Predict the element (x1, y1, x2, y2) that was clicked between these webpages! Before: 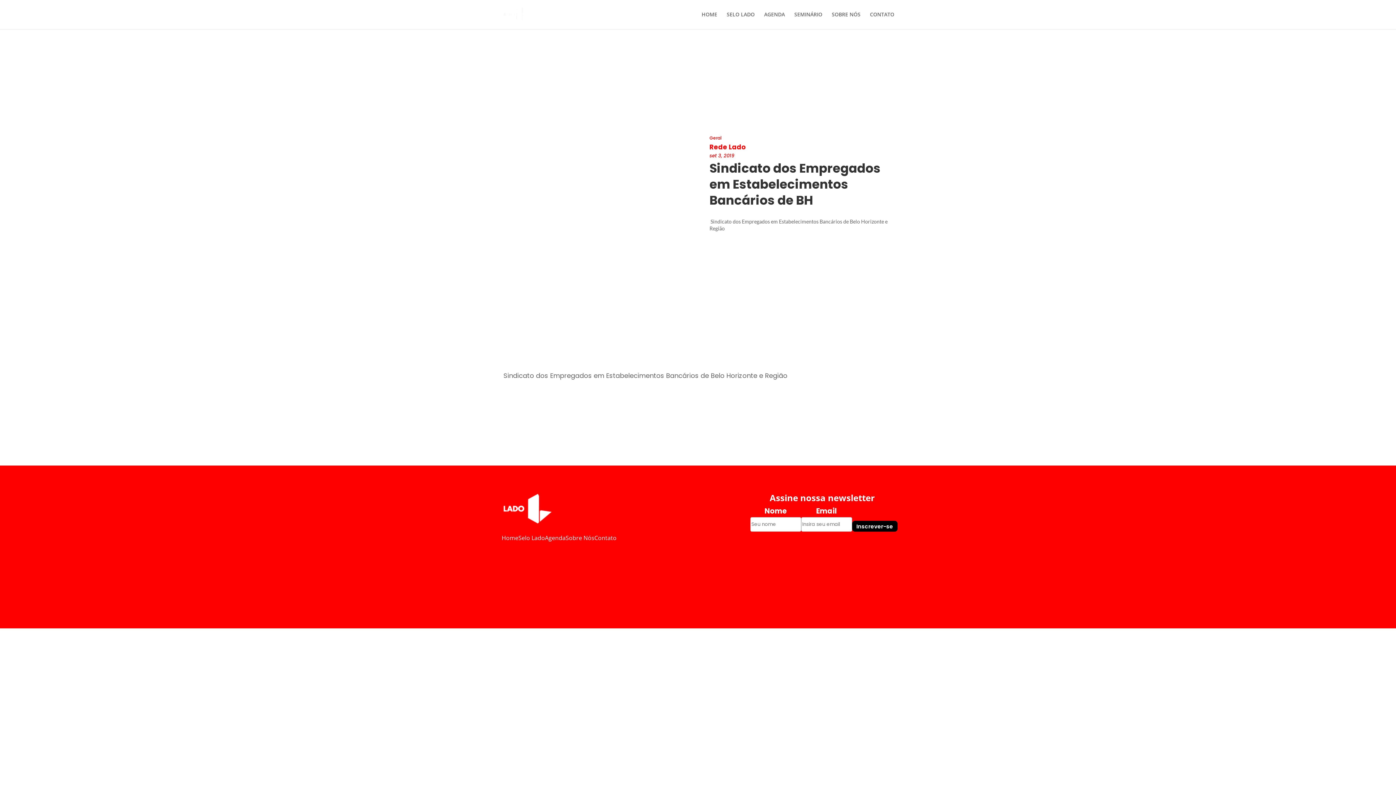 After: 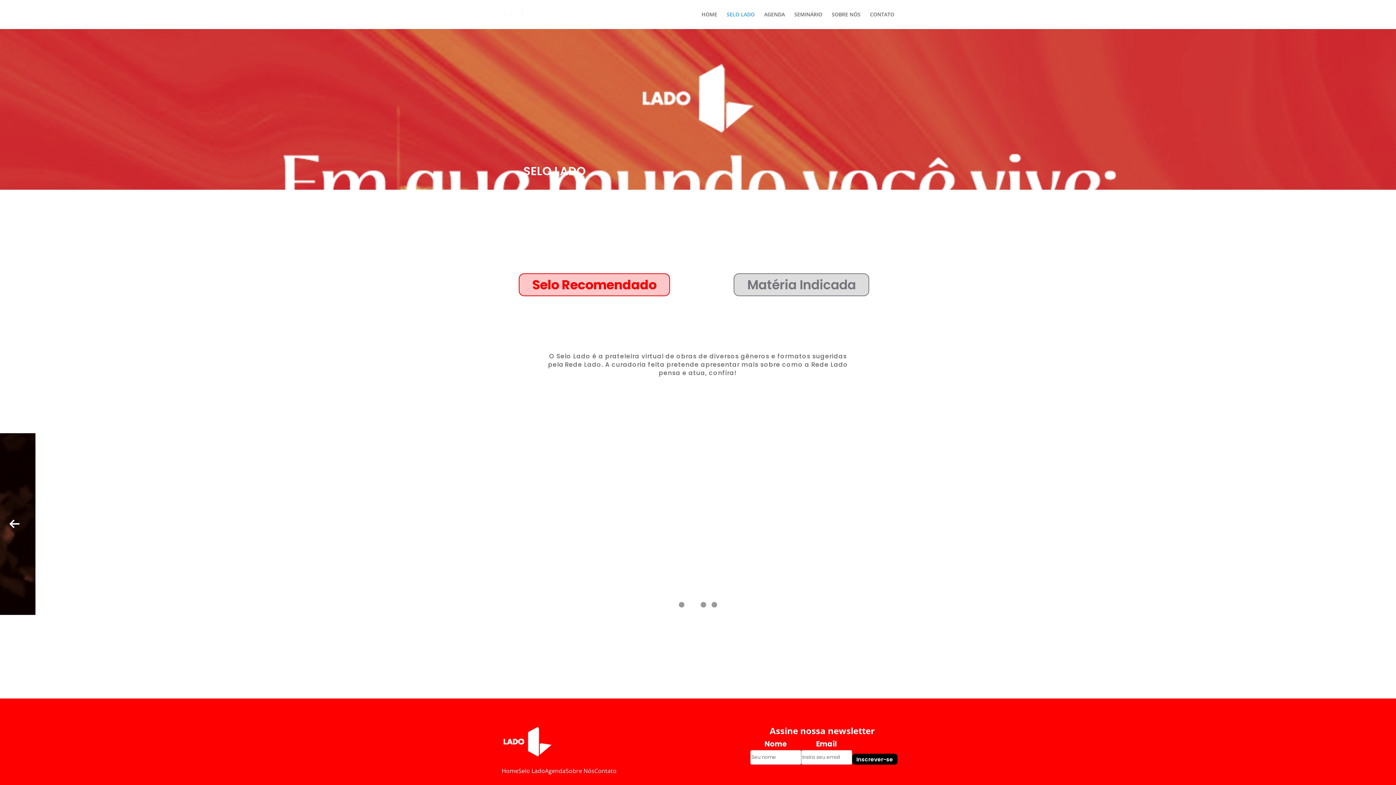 Action: bbox: (518, 534, 545, 542) label: Selo Lado